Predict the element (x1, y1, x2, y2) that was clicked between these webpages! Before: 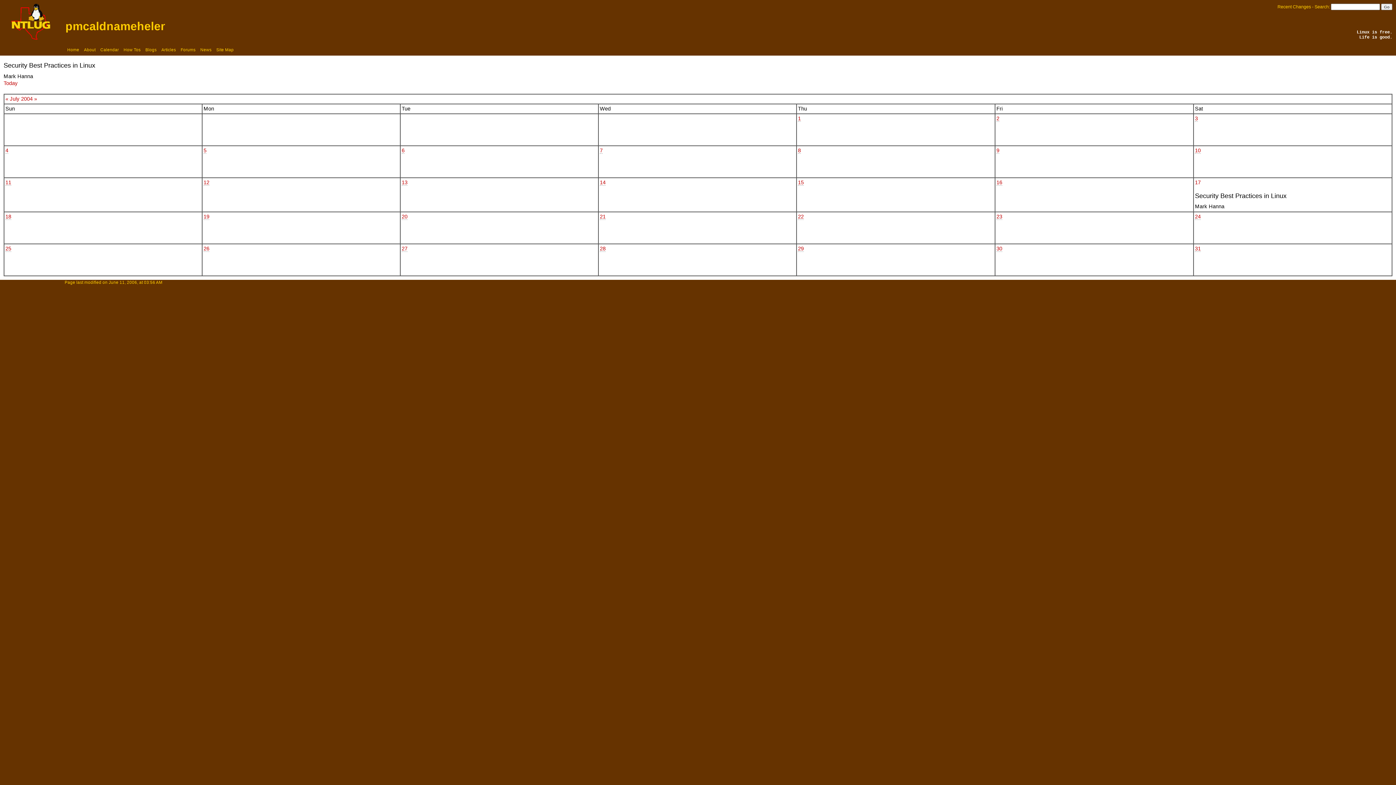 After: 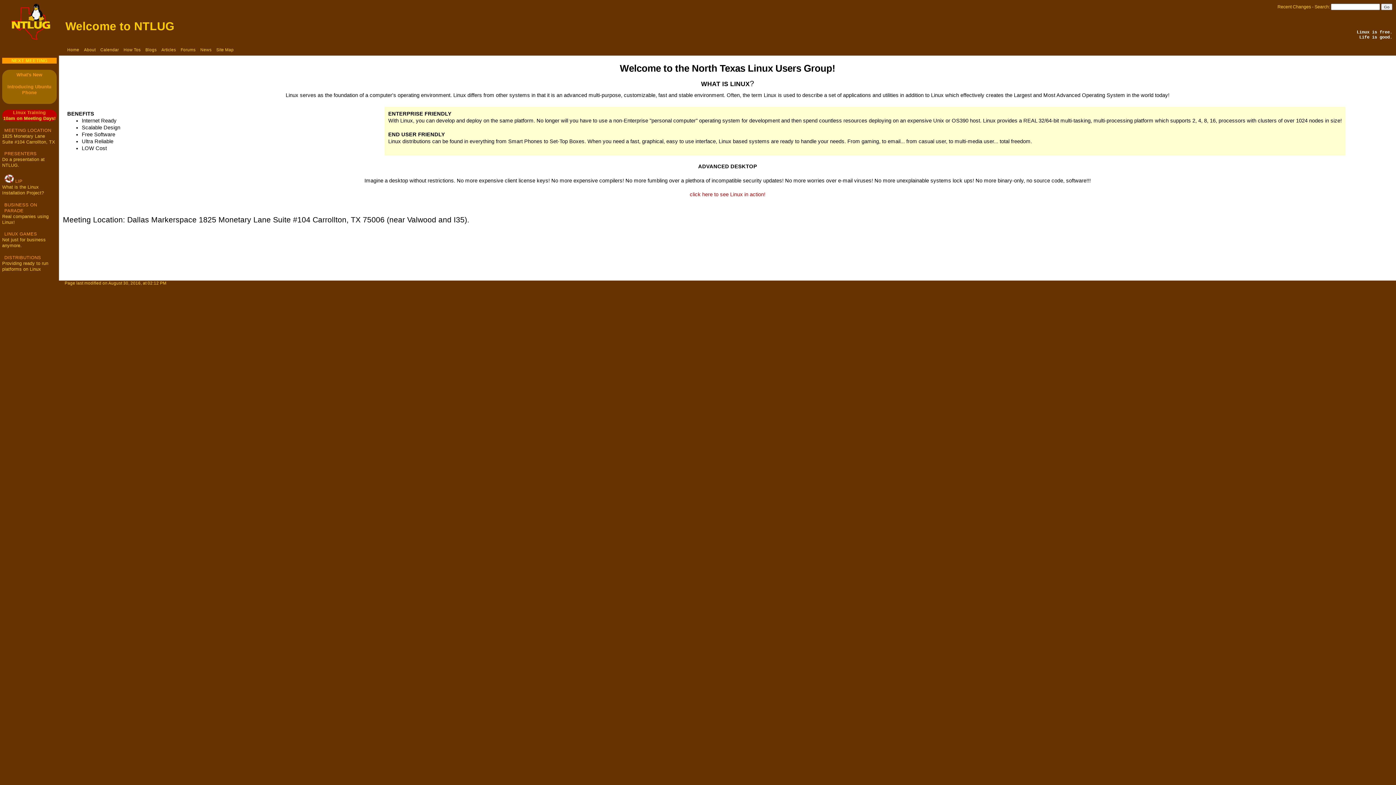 Action: bbox: (10, 35, 50, 41)